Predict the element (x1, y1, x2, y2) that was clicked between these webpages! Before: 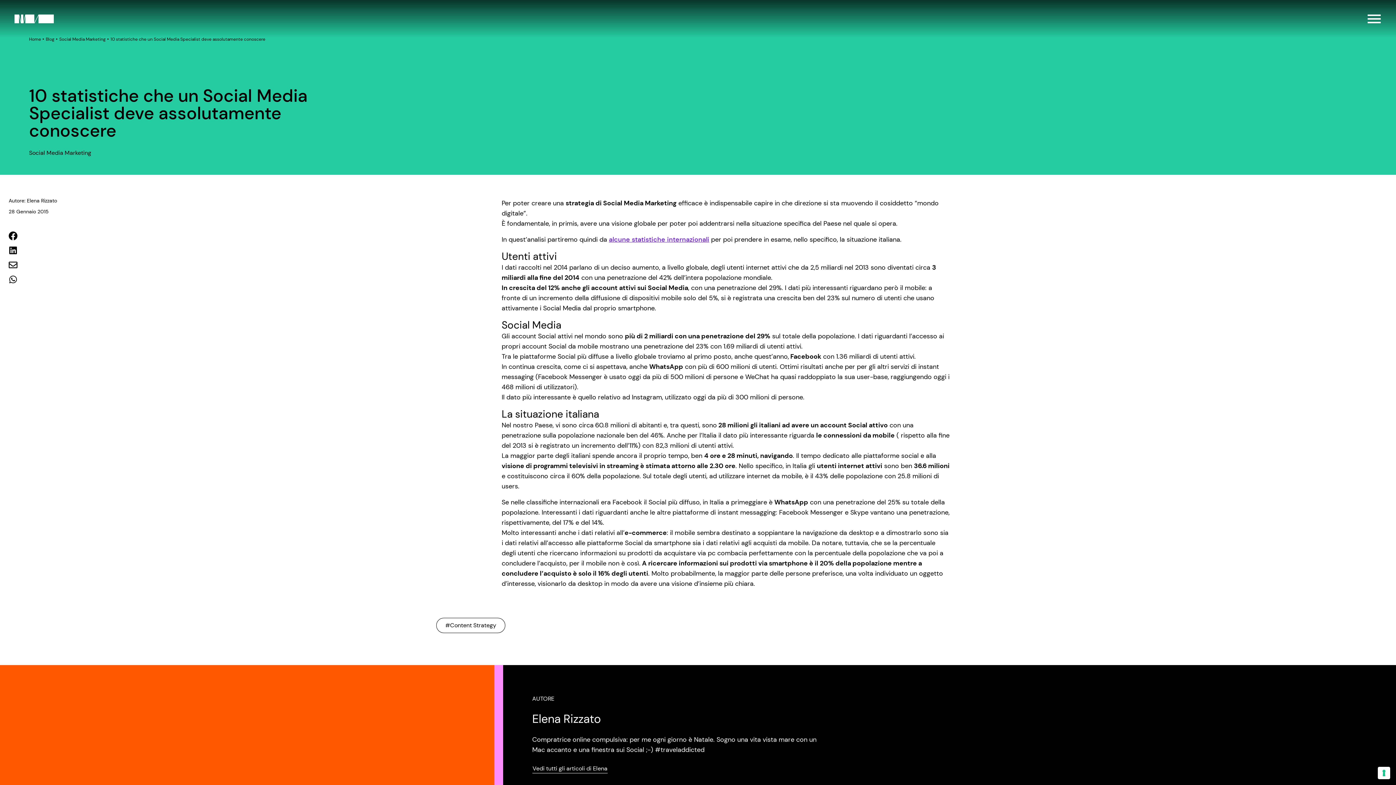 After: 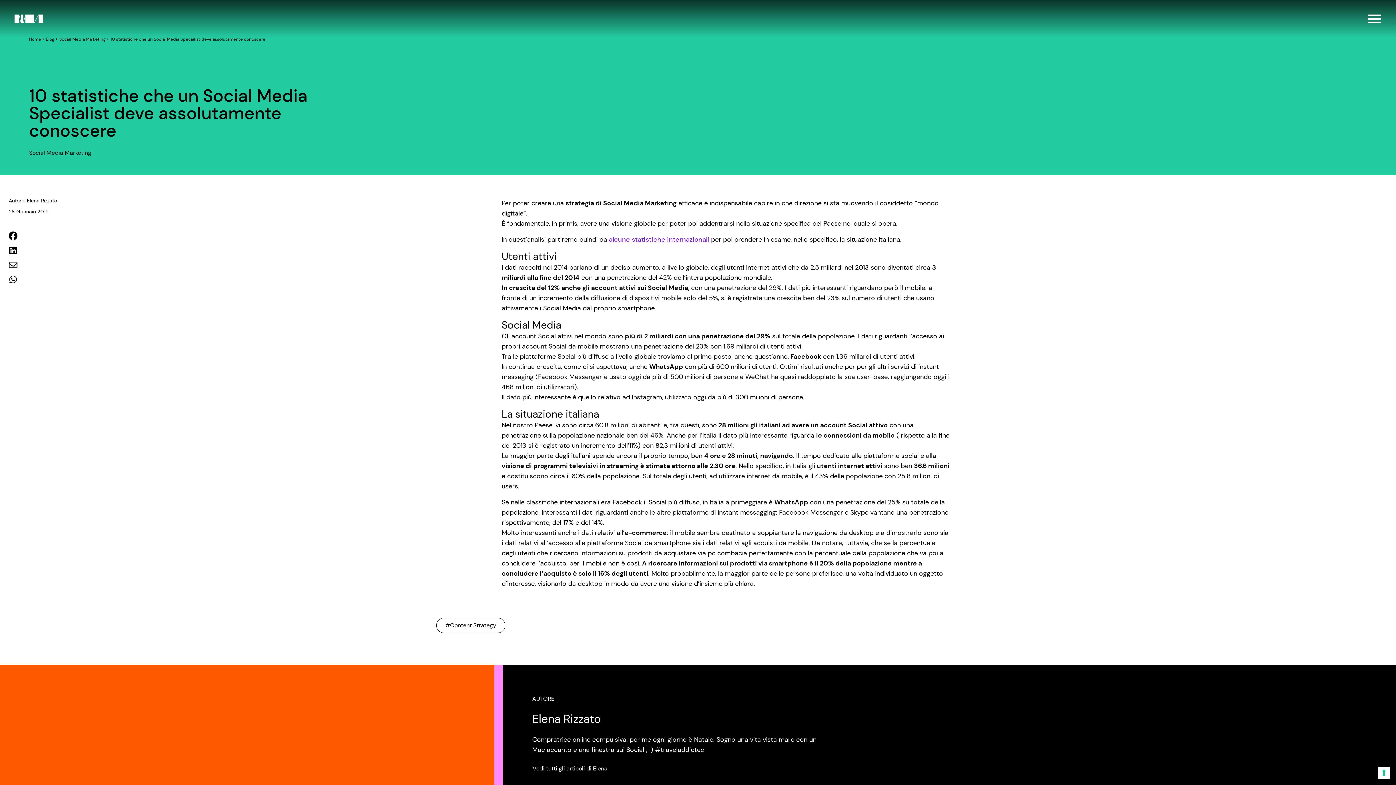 Action: bbox: (8, 231, 57, 240)